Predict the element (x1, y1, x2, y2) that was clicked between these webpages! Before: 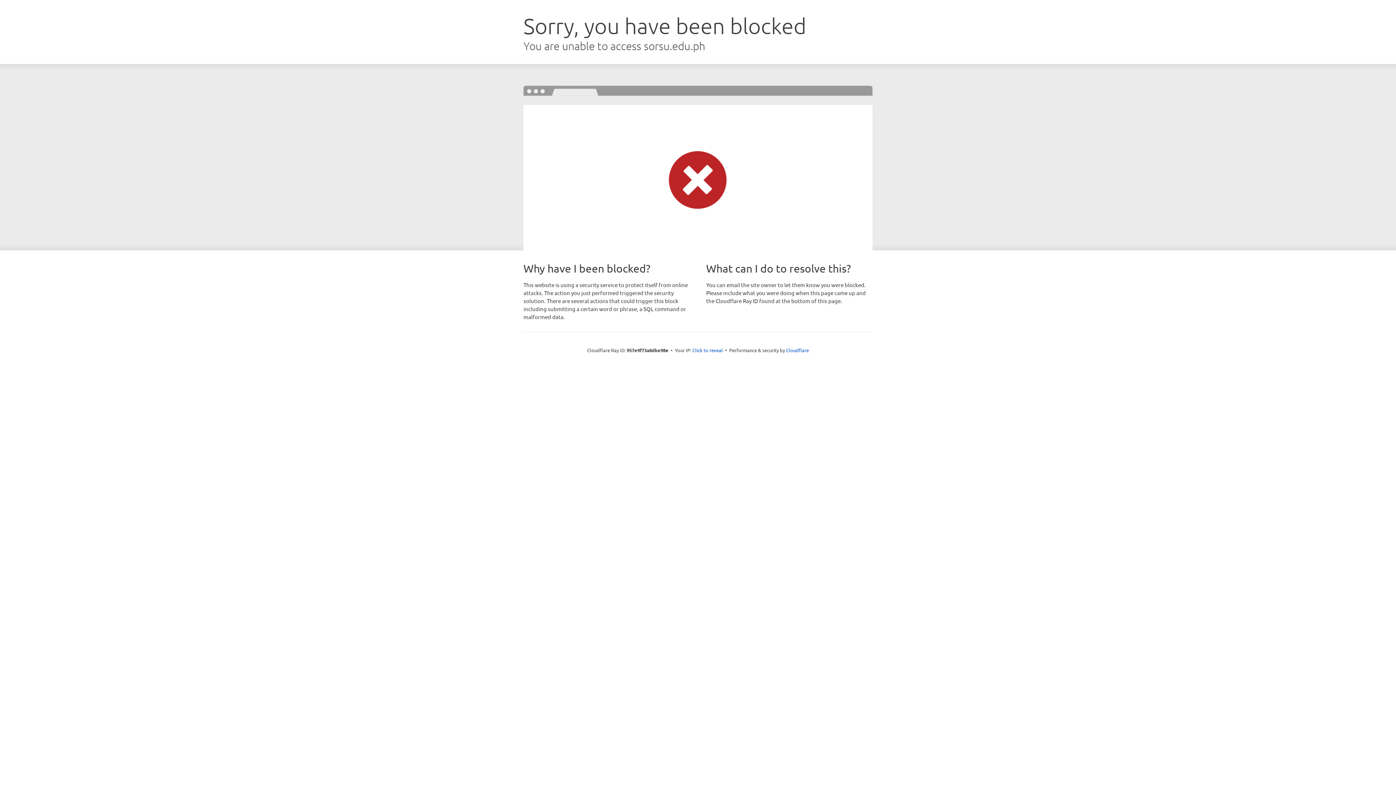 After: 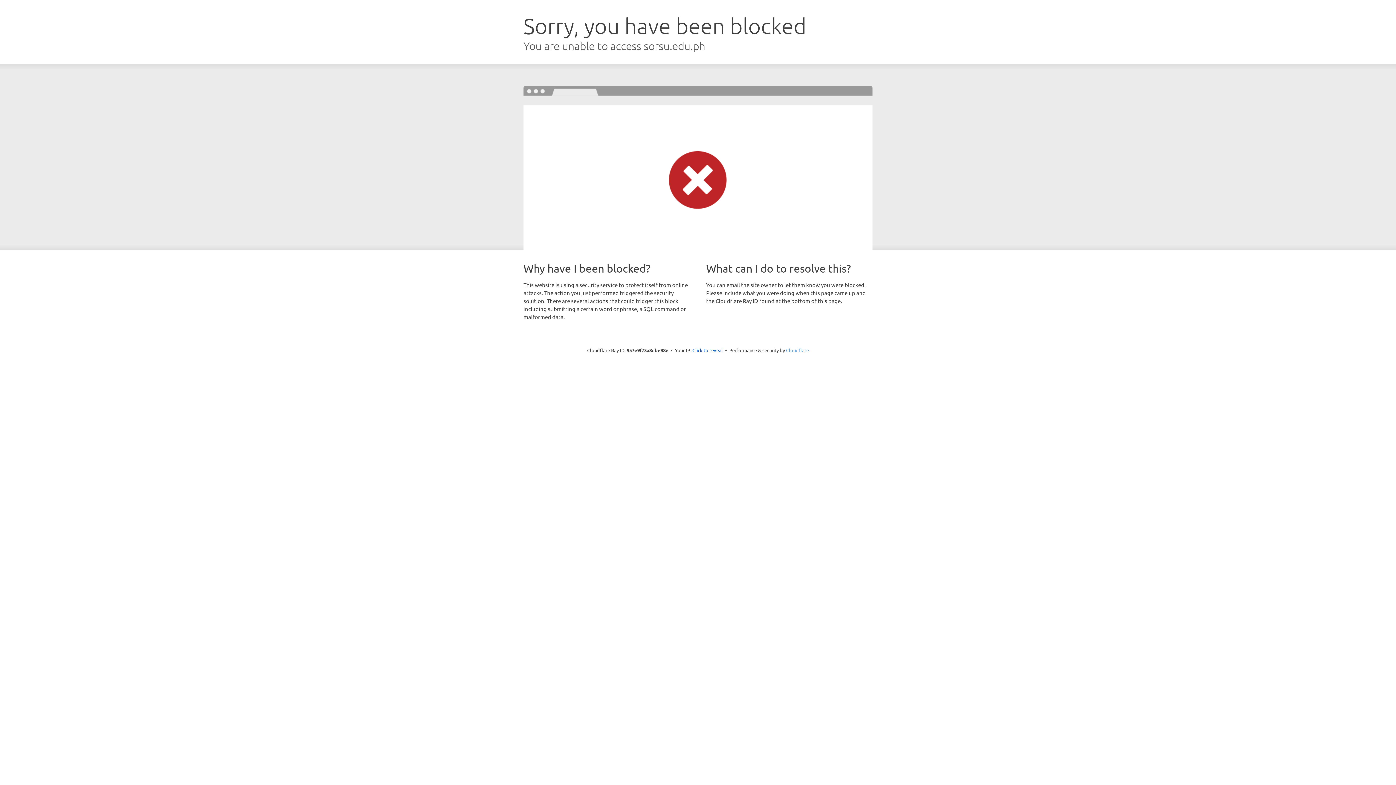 Action: bbox: (786, 347, 809, 353) label: Cloudflare